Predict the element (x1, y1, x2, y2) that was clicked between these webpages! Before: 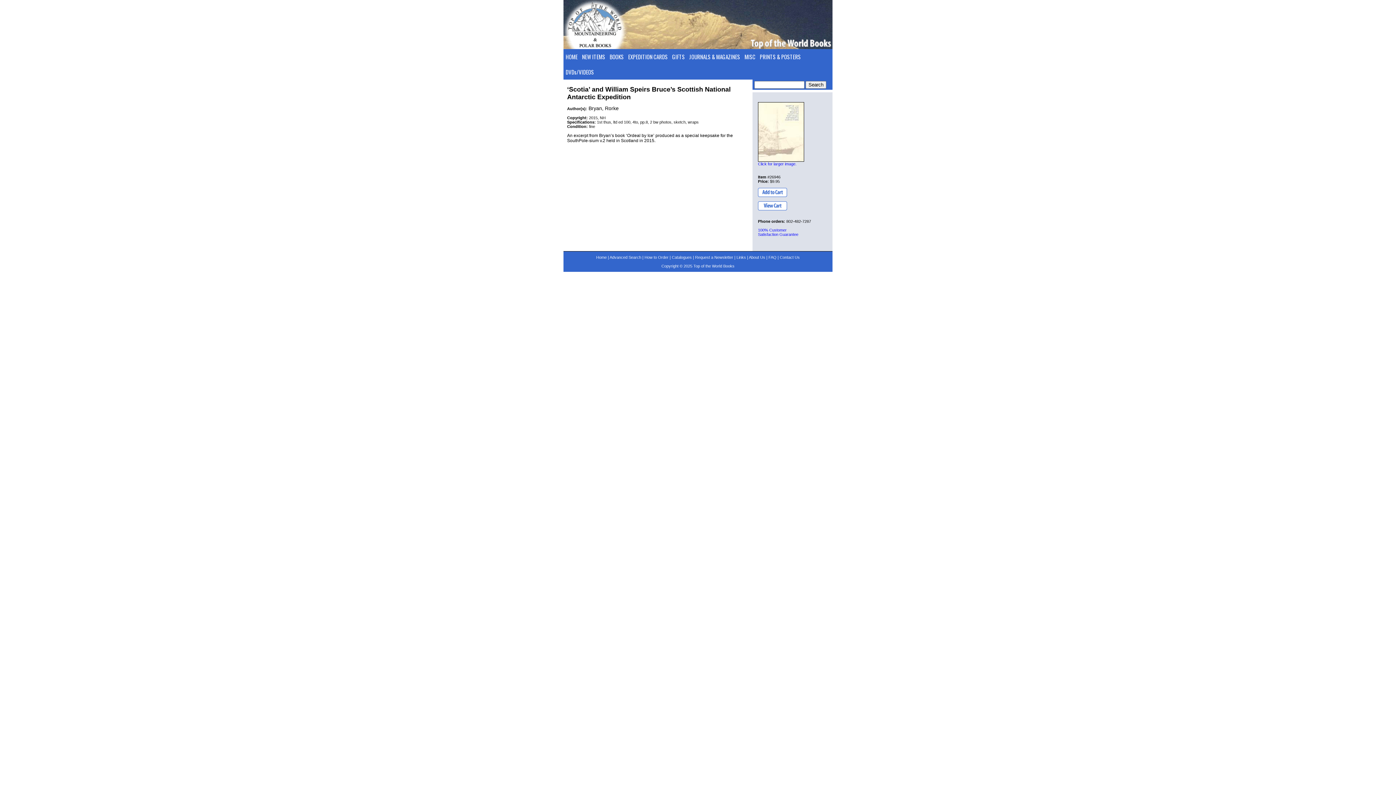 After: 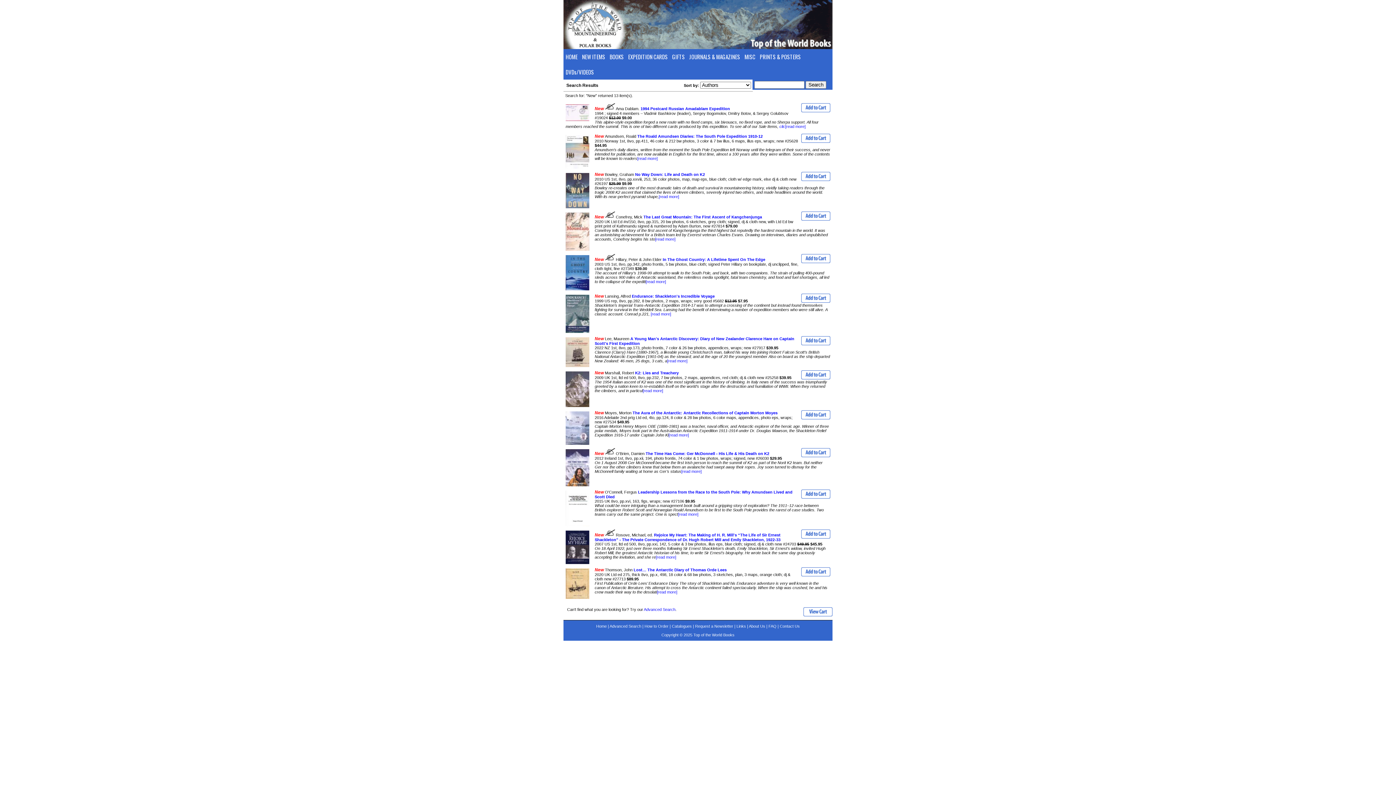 Action: label: NEW ITEMS bbox: (580, 49, 607, 64)